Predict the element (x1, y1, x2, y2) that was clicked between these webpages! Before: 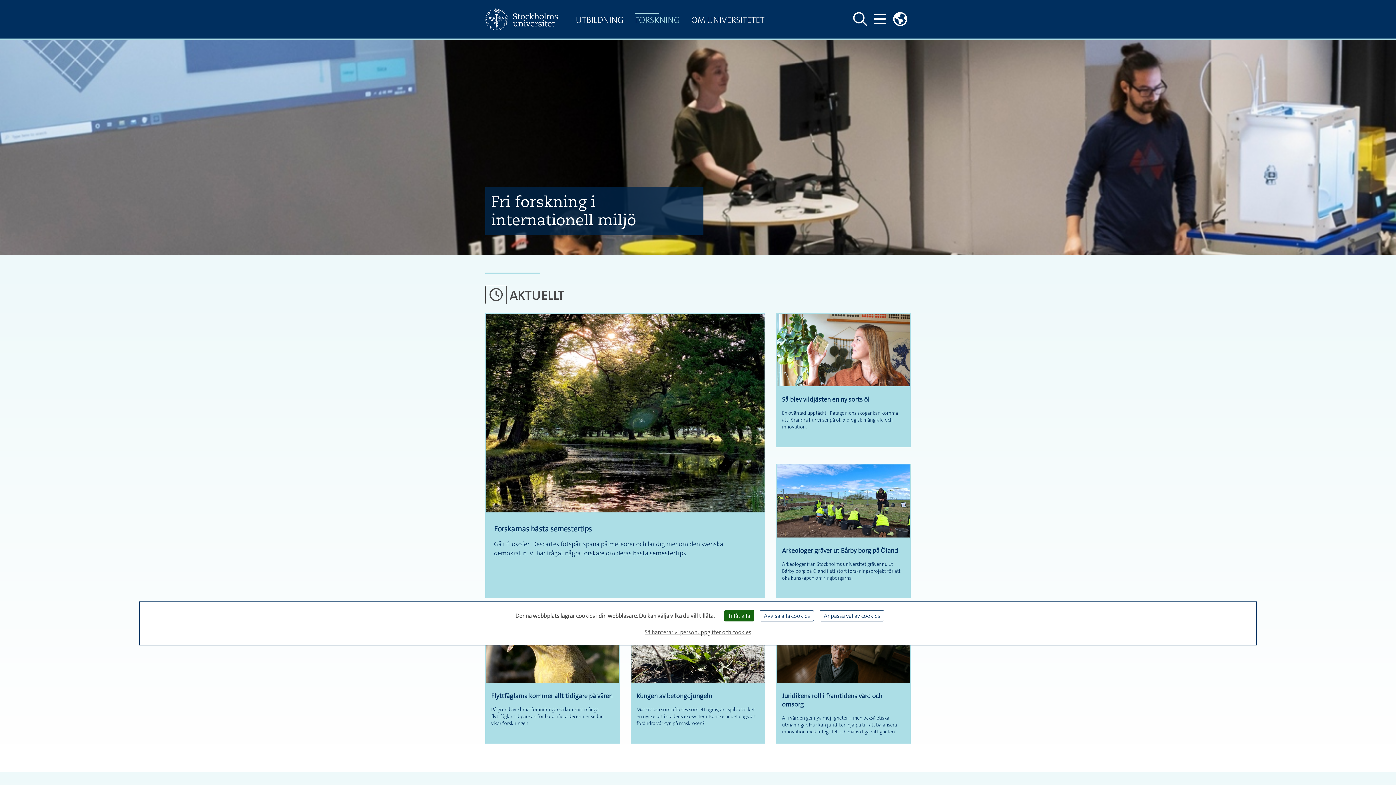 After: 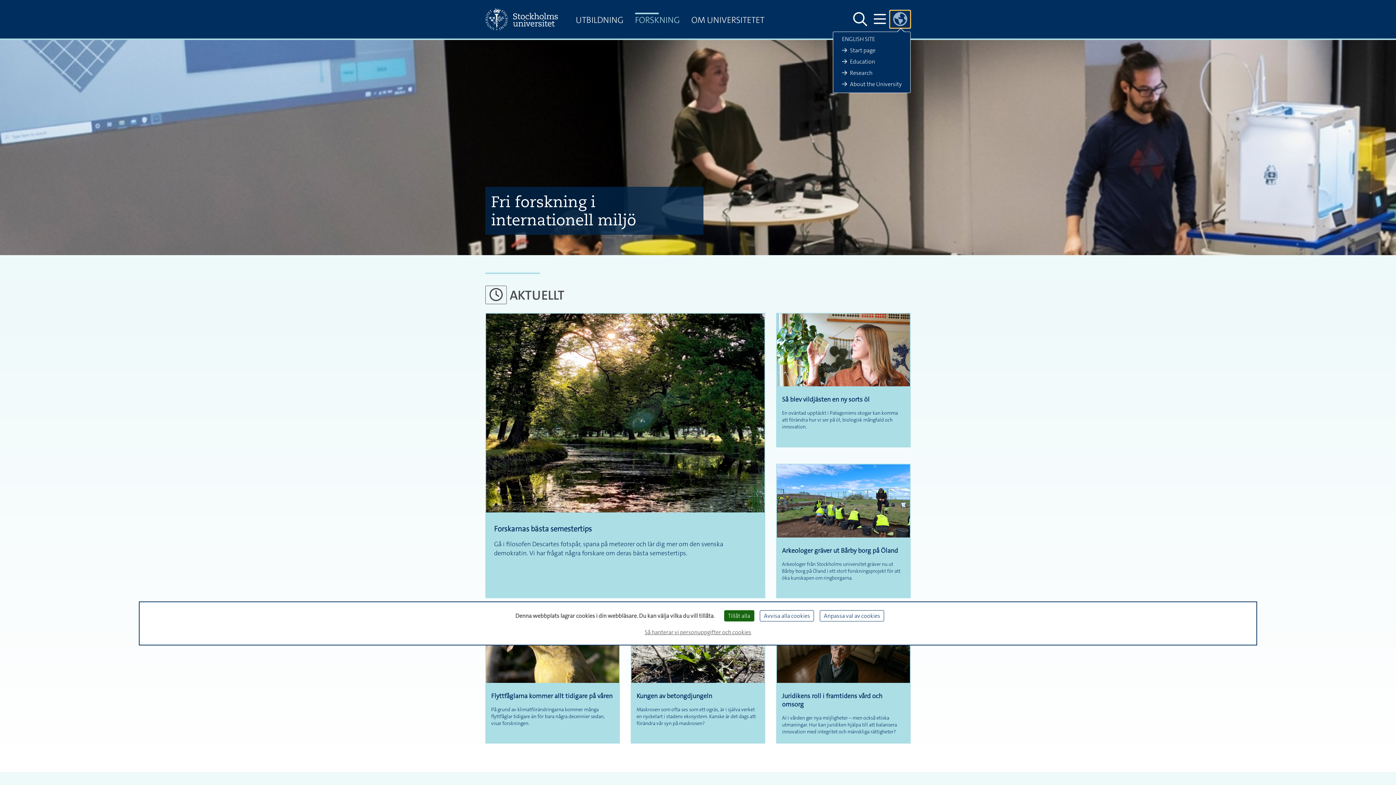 Action: bbox: (889, 10, 910, 28) label: Länkar till engelskspråkig sajt 